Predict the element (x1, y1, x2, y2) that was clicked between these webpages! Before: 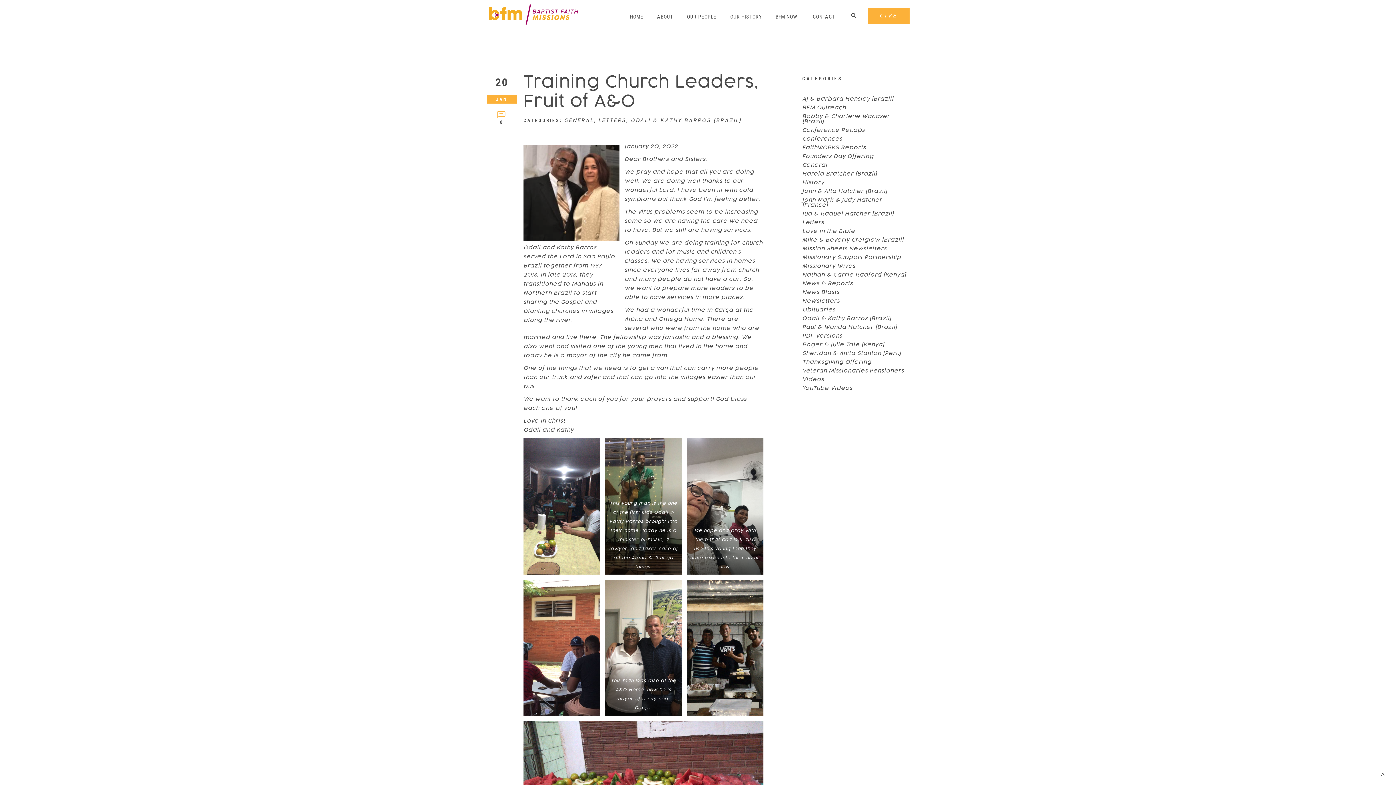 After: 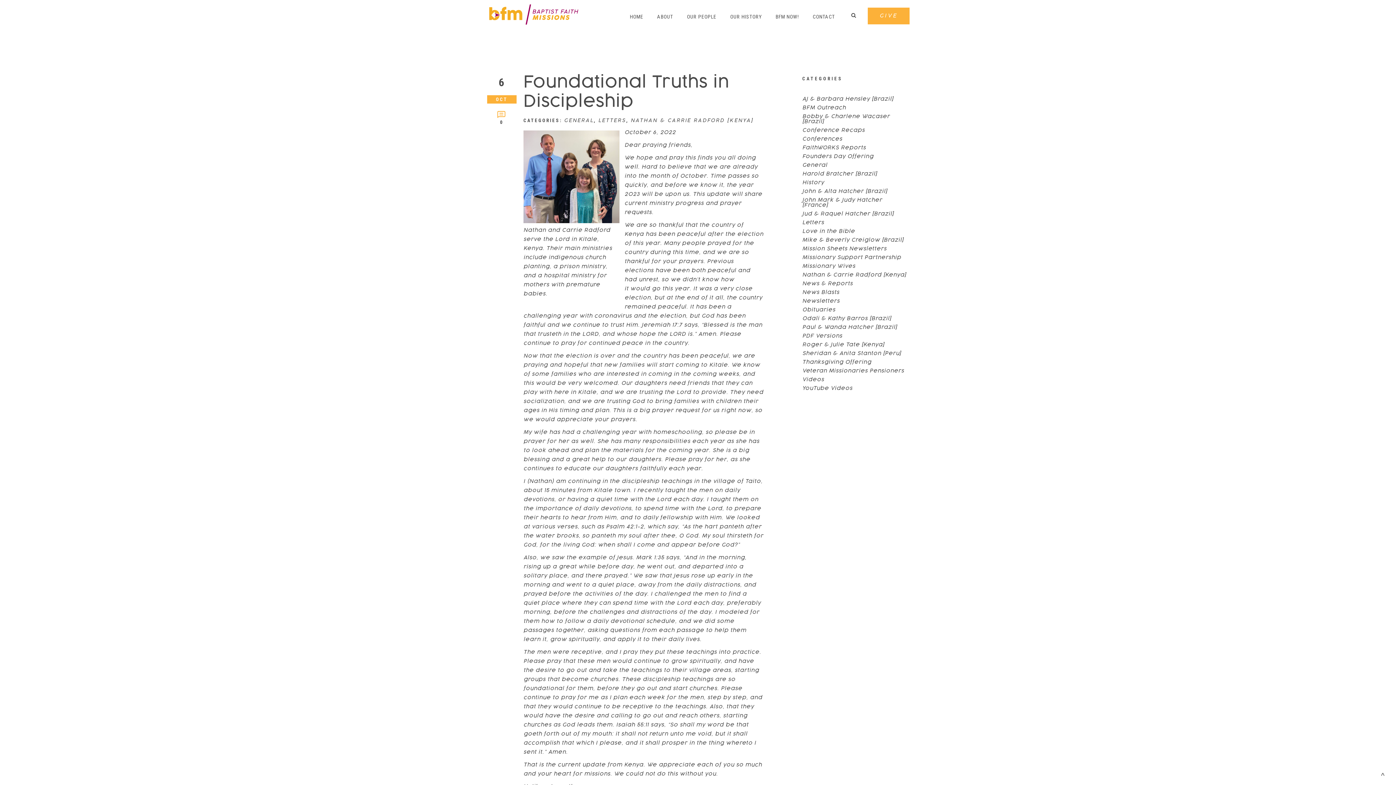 Action: bbox: (802, 272, 906, 277) label: Nathan & Carrie Radford [Kenya]